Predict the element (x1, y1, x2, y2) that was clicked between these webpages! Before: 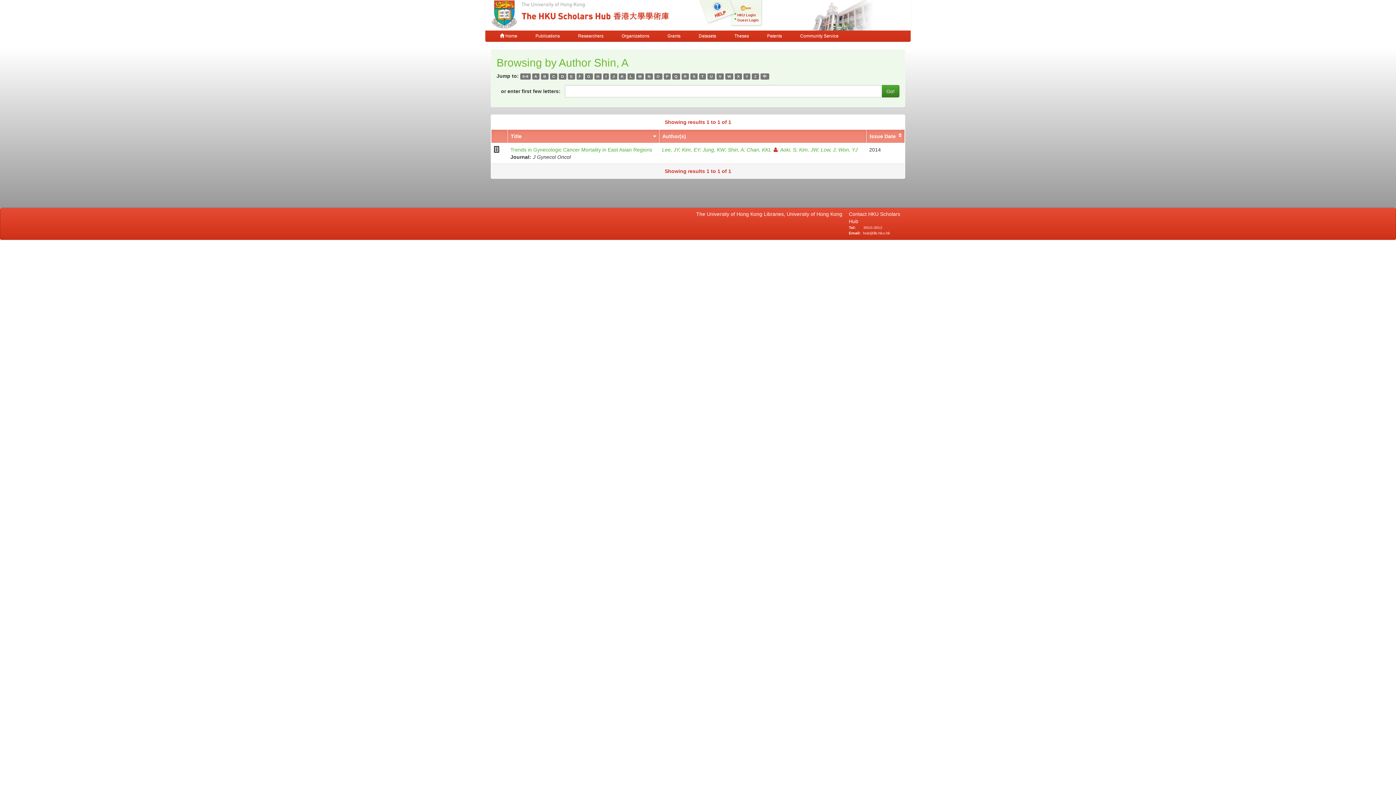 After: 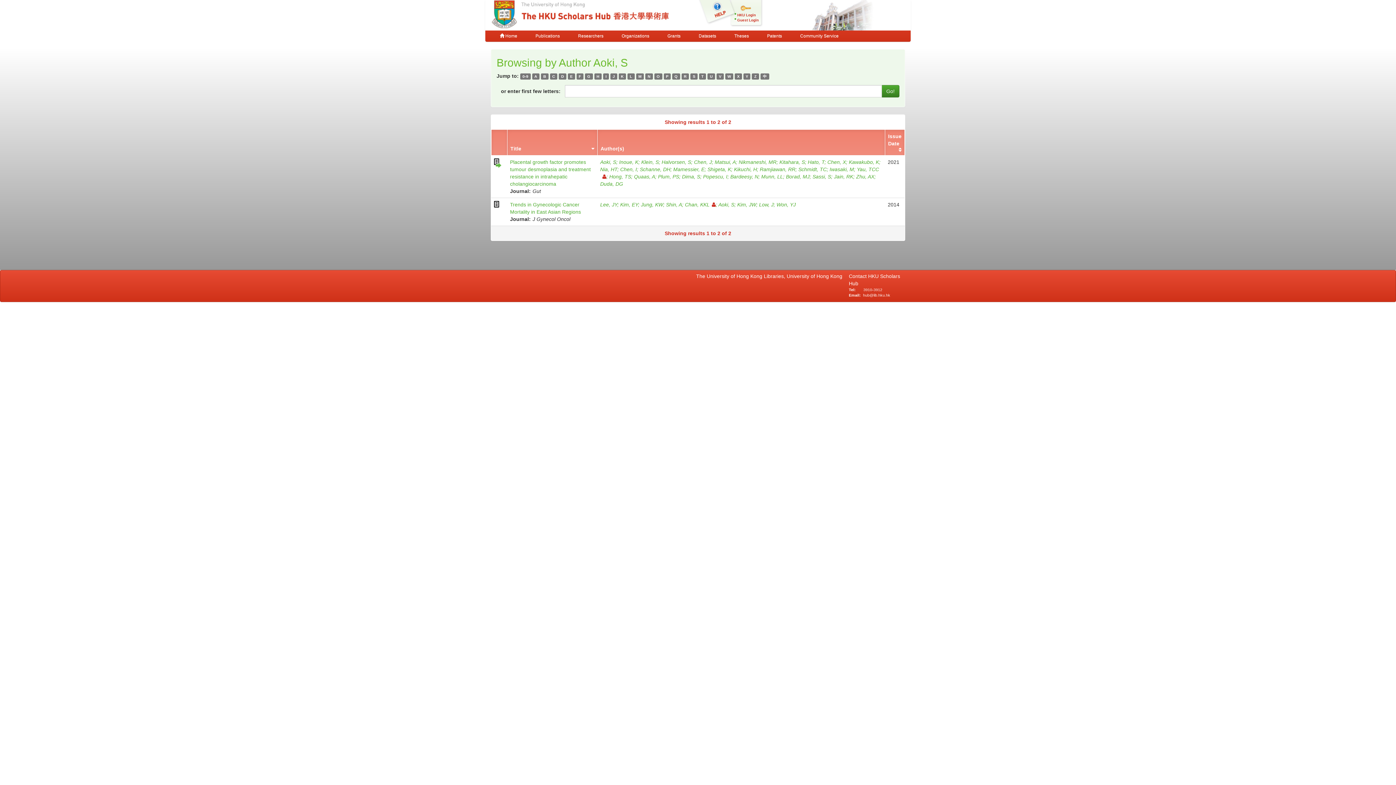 Action: bbox: (780, 146, 799, 152) label: Aoki, S